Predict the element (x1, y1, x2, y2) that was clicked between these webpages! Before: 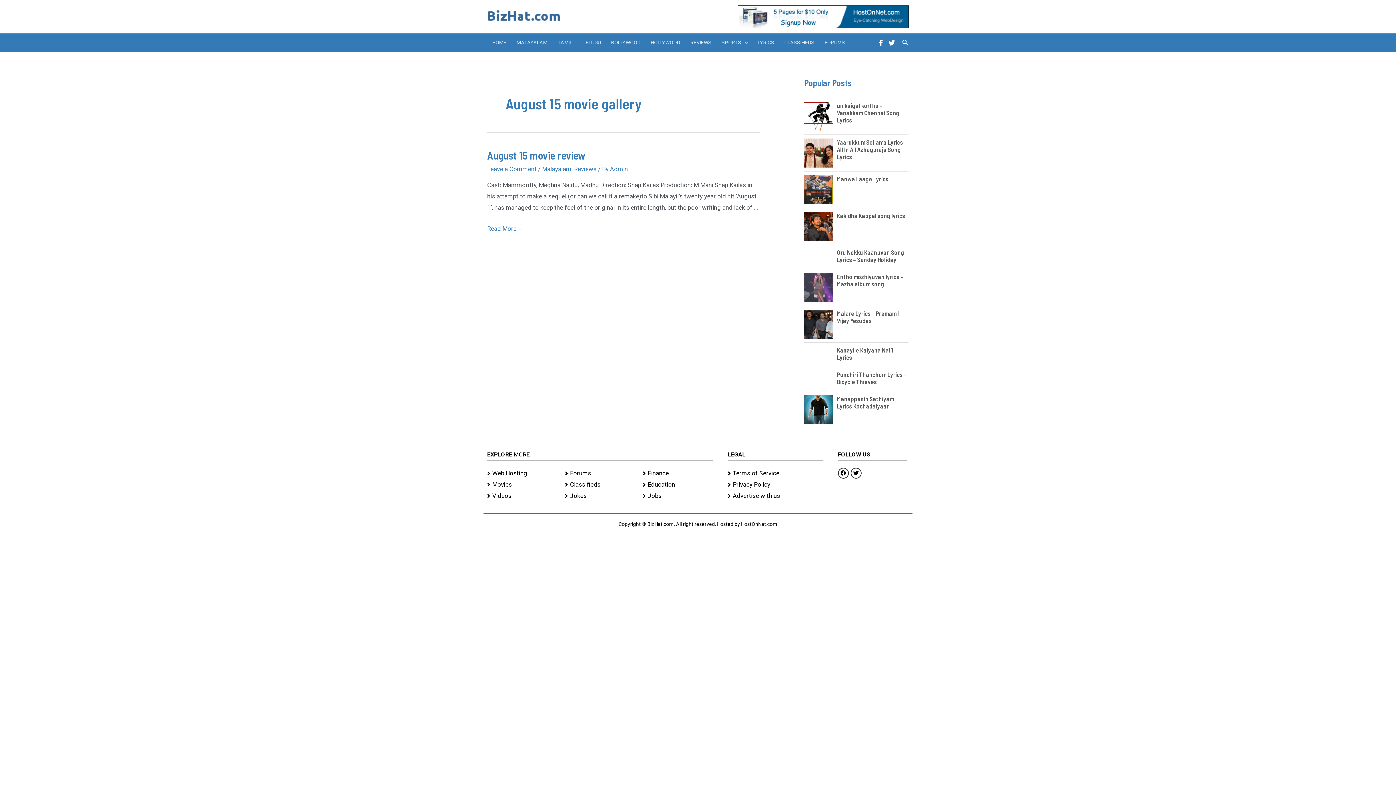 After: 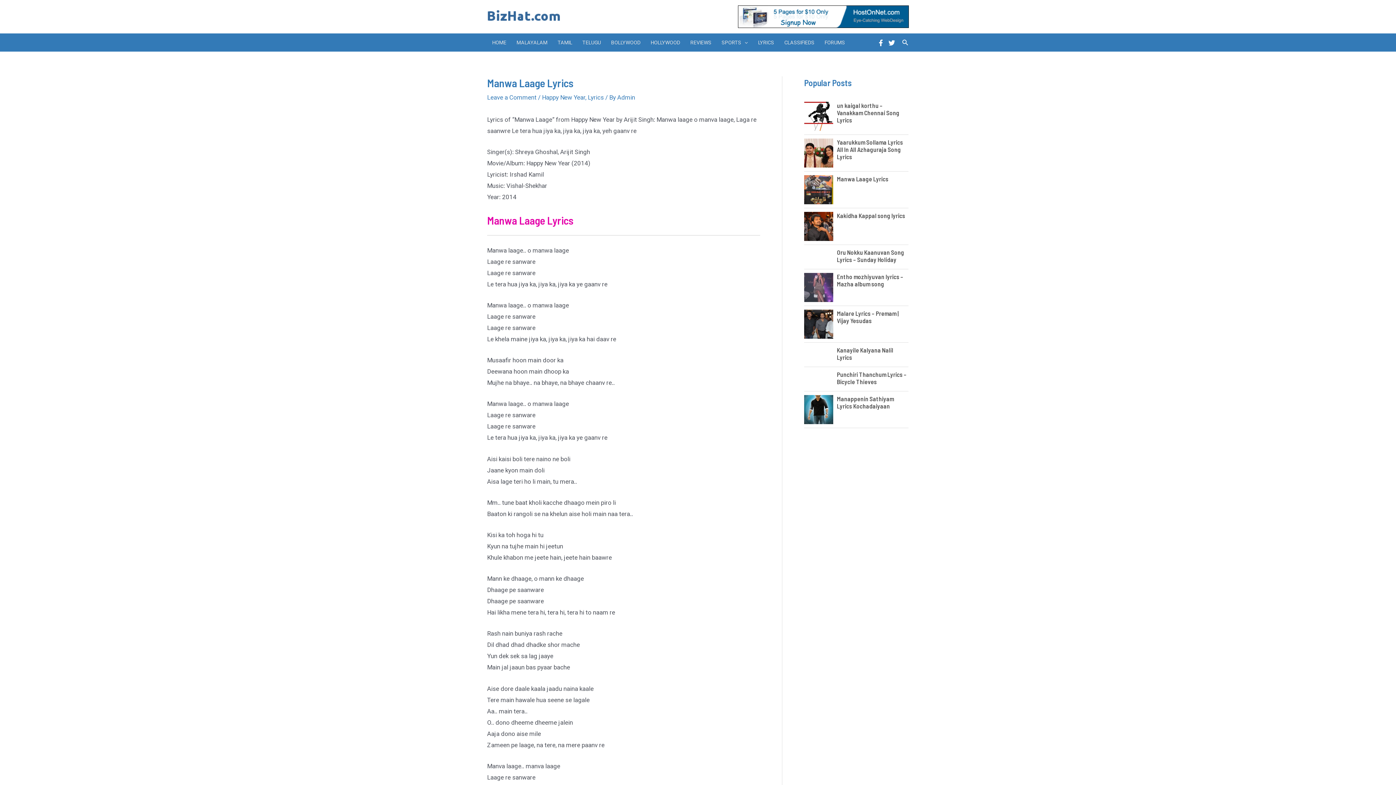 Action: bbox: (804, 186, 837, 192)